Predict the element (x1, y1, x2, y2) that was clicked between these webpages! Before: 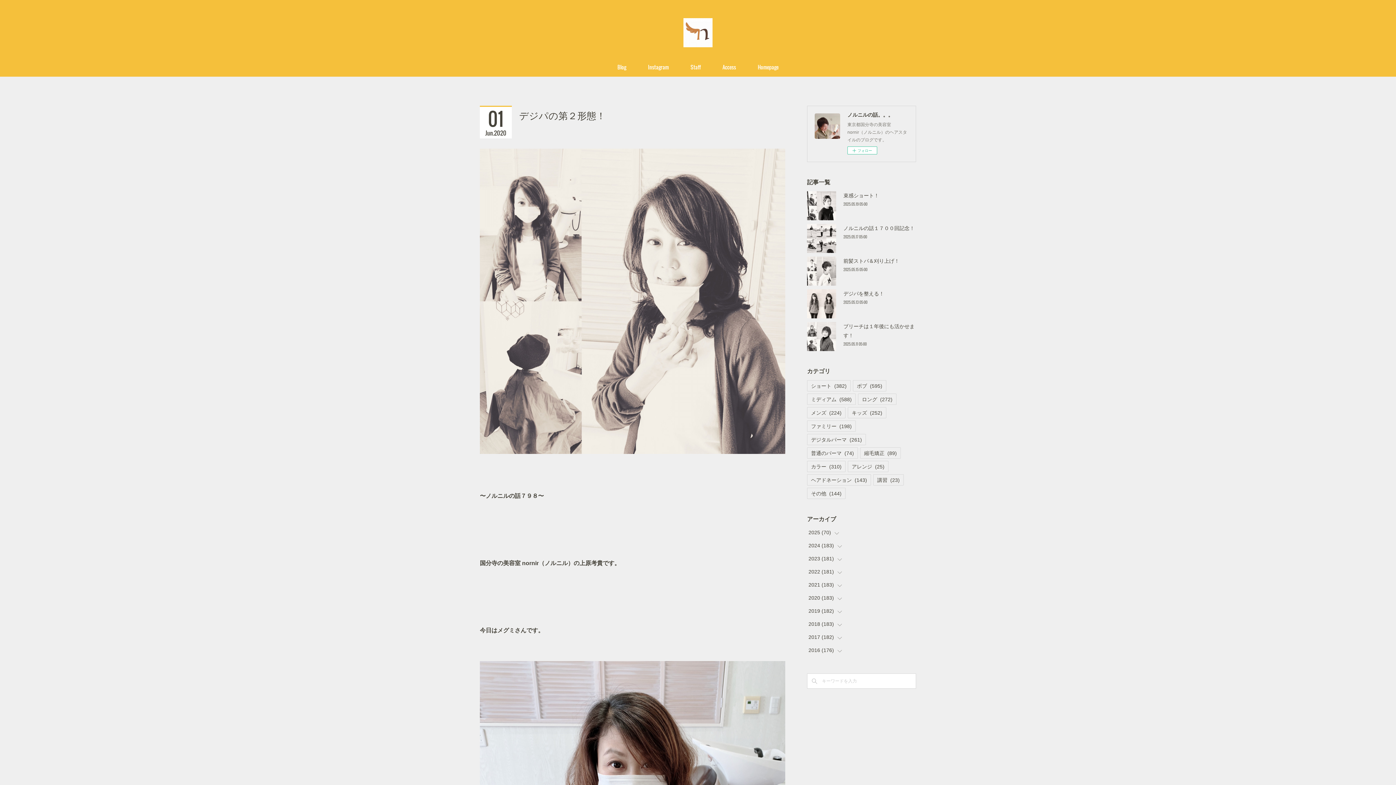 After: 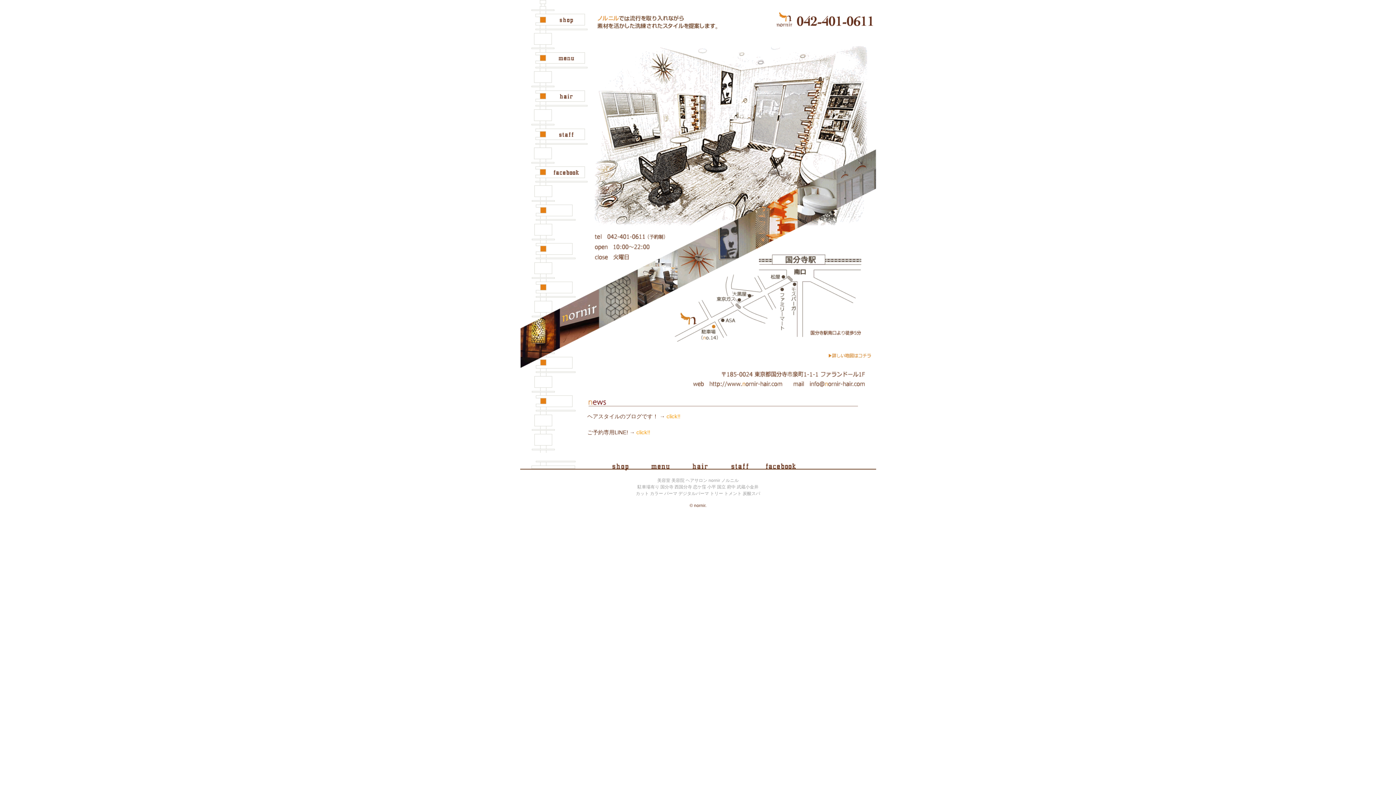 Action: label: Homepage bbox: (747, 58, 789, 76)